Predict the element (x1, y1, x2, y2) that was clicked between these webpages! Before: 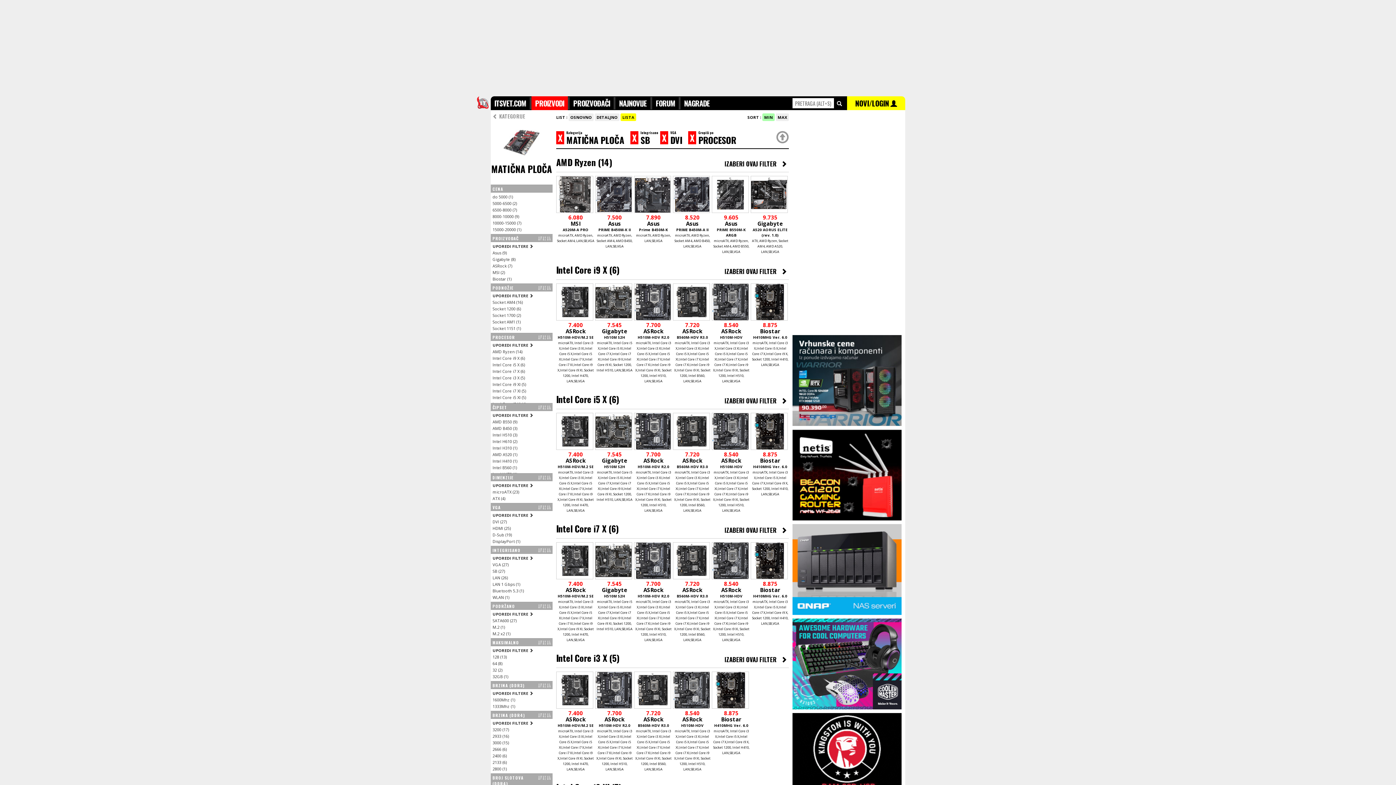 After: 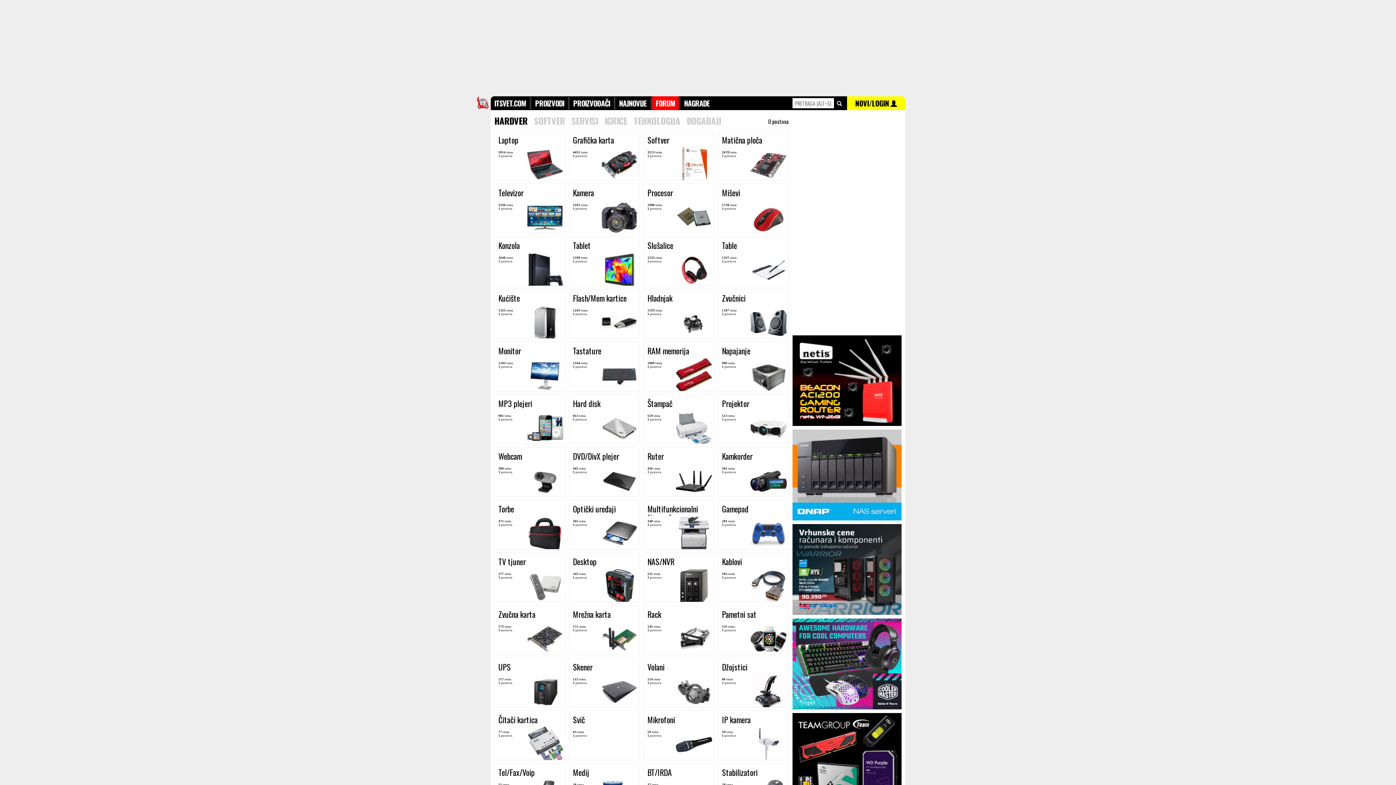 Action: bbox: (652, 96, 678, 110) label: FORUM